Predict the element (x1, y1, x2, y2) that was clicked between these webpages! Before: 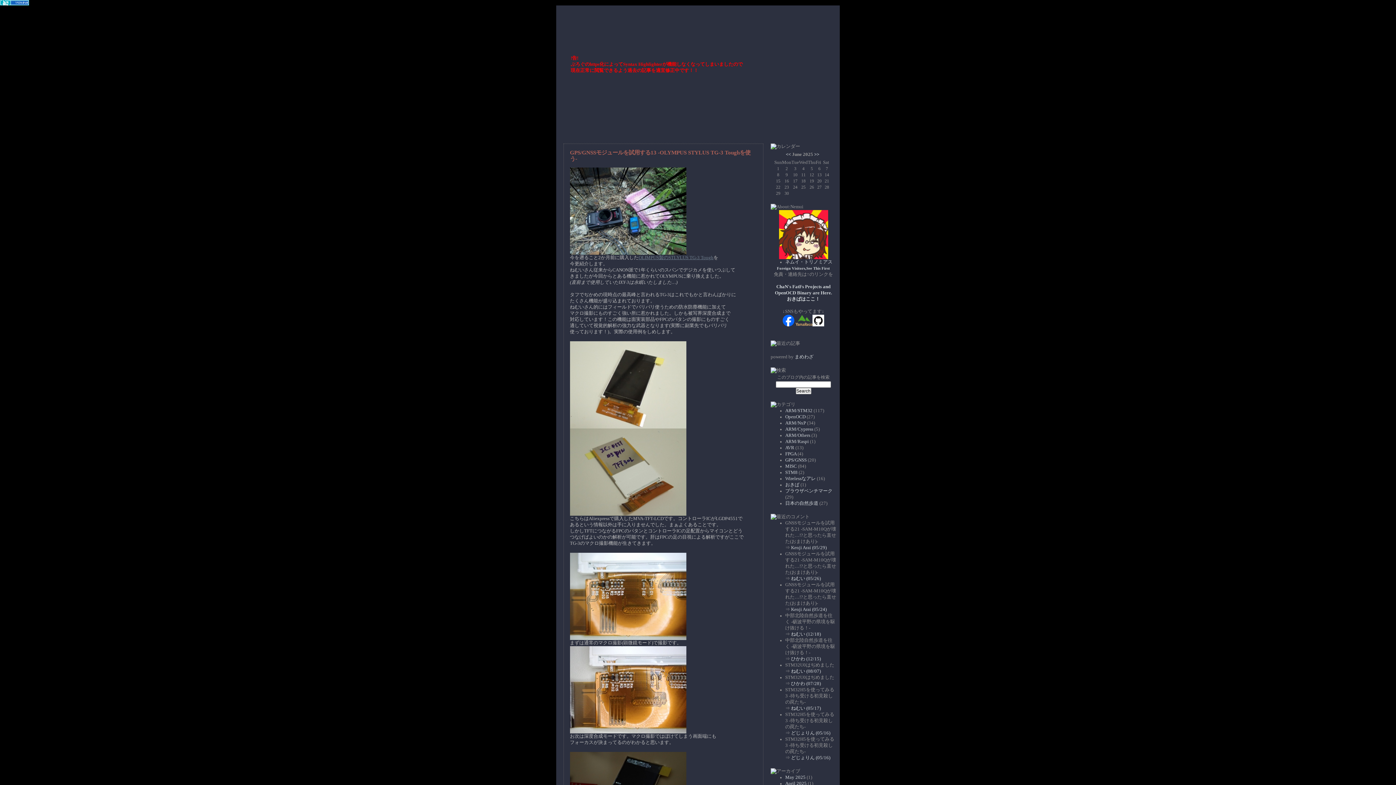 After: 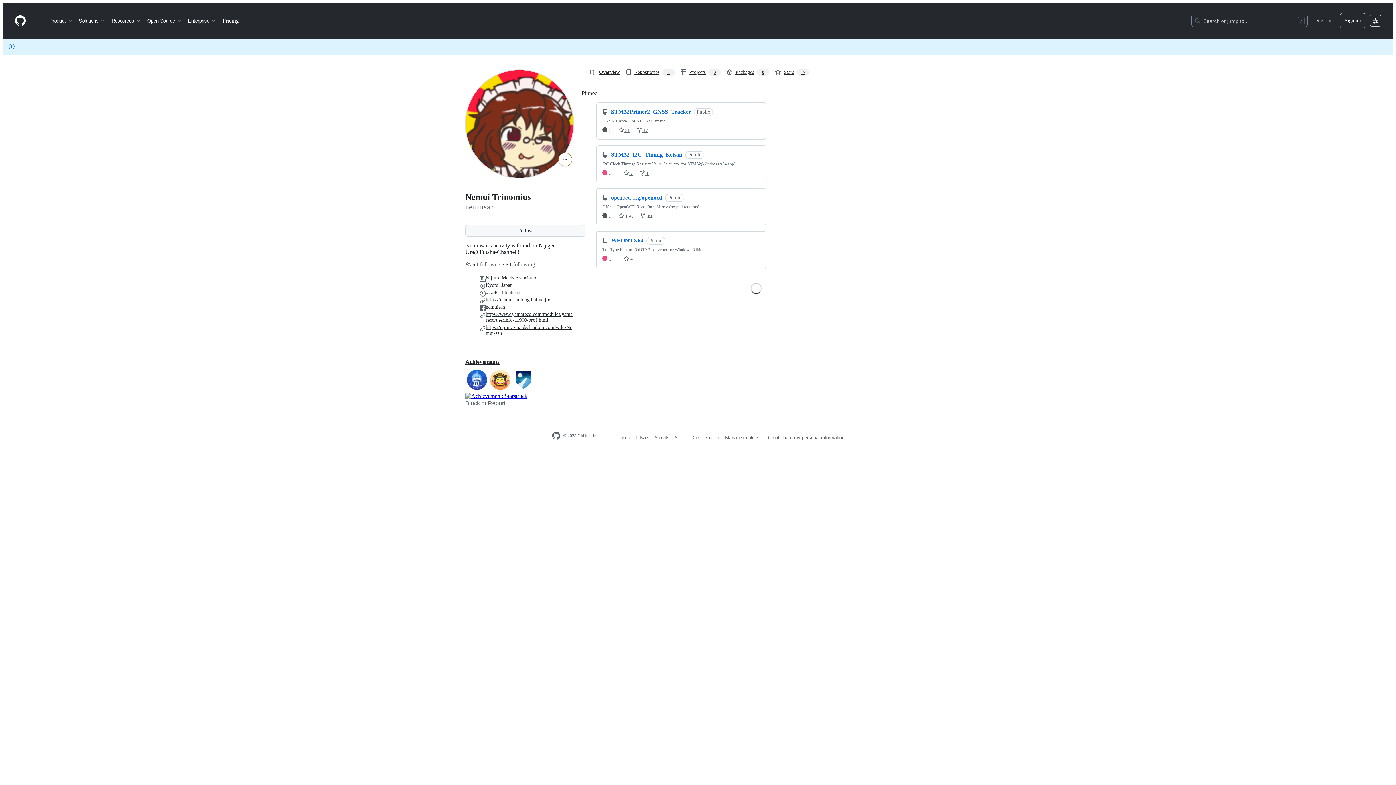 Action: bbox: (812, 322, 824, 327)